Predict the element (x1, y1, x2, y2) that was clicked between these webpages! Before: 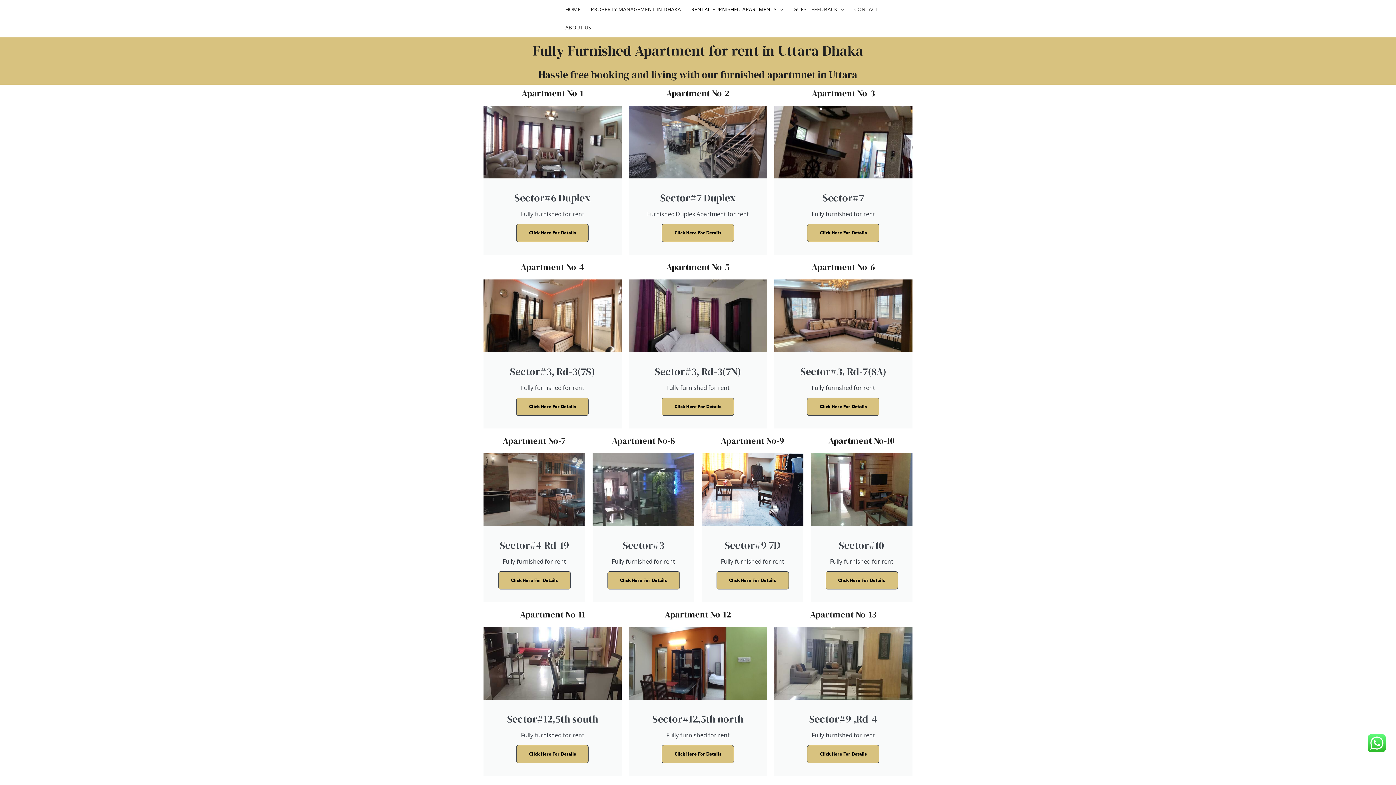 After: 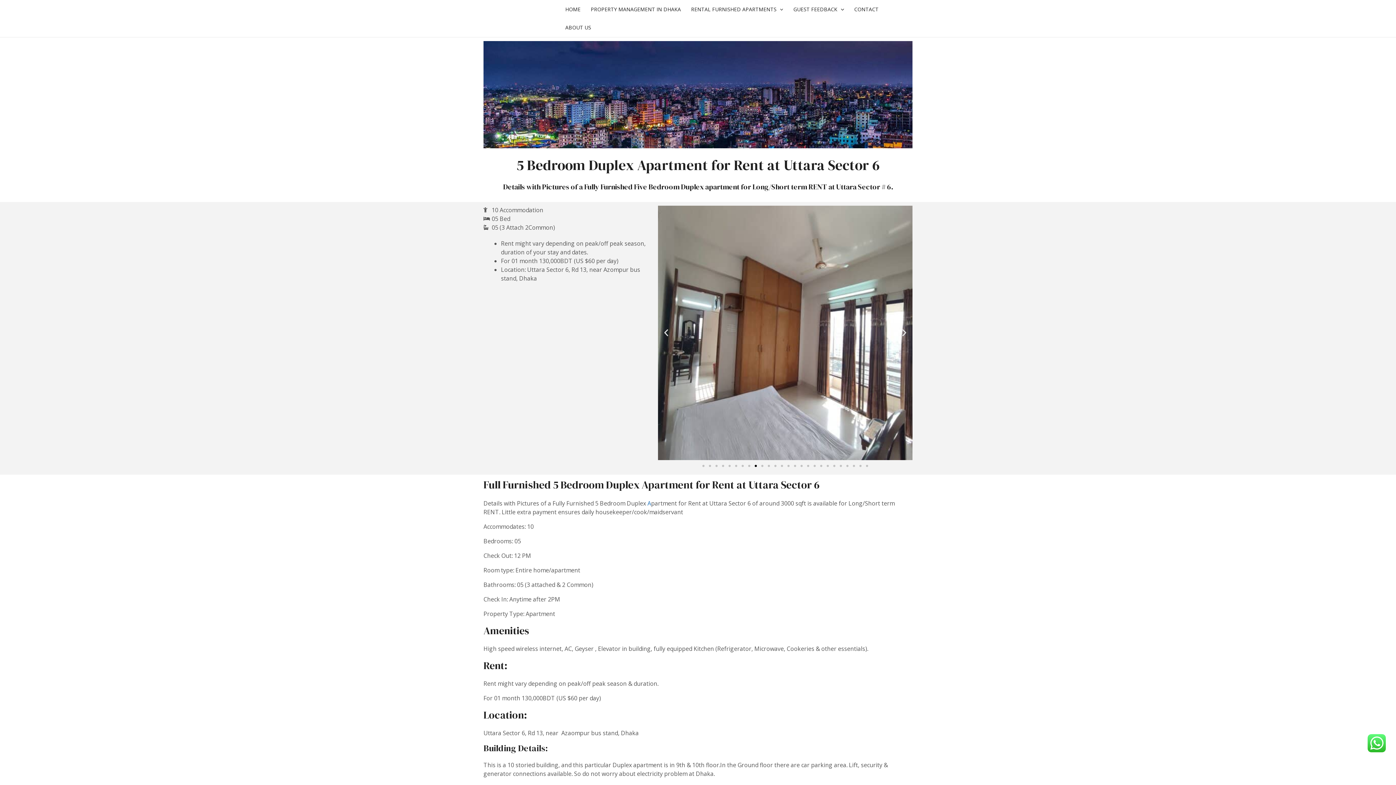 Action: label: Click Here For Details bbox: (516, 223, 588, 242)